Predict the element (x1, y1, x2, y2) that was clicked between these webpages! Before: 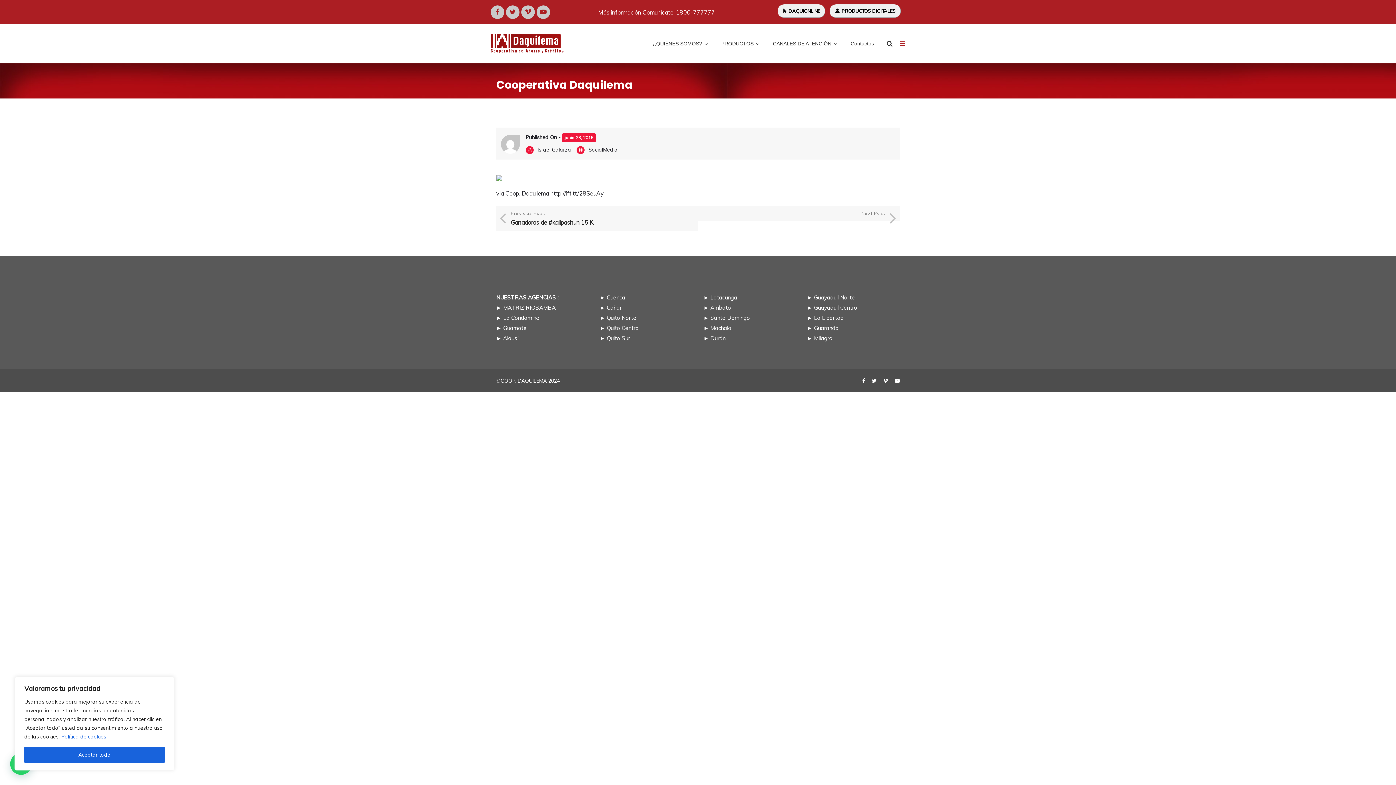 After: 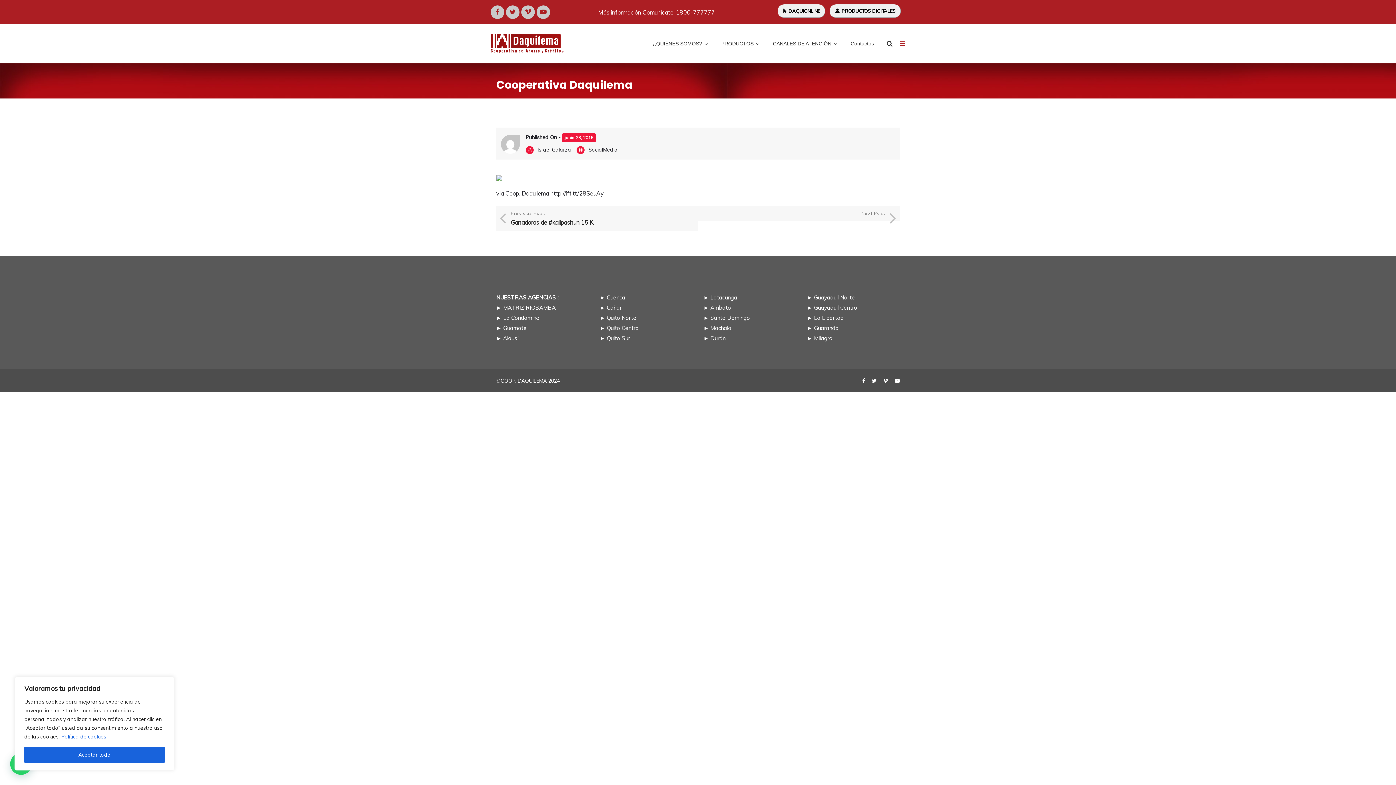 Action: bbox: (872, 377, 876, 384)